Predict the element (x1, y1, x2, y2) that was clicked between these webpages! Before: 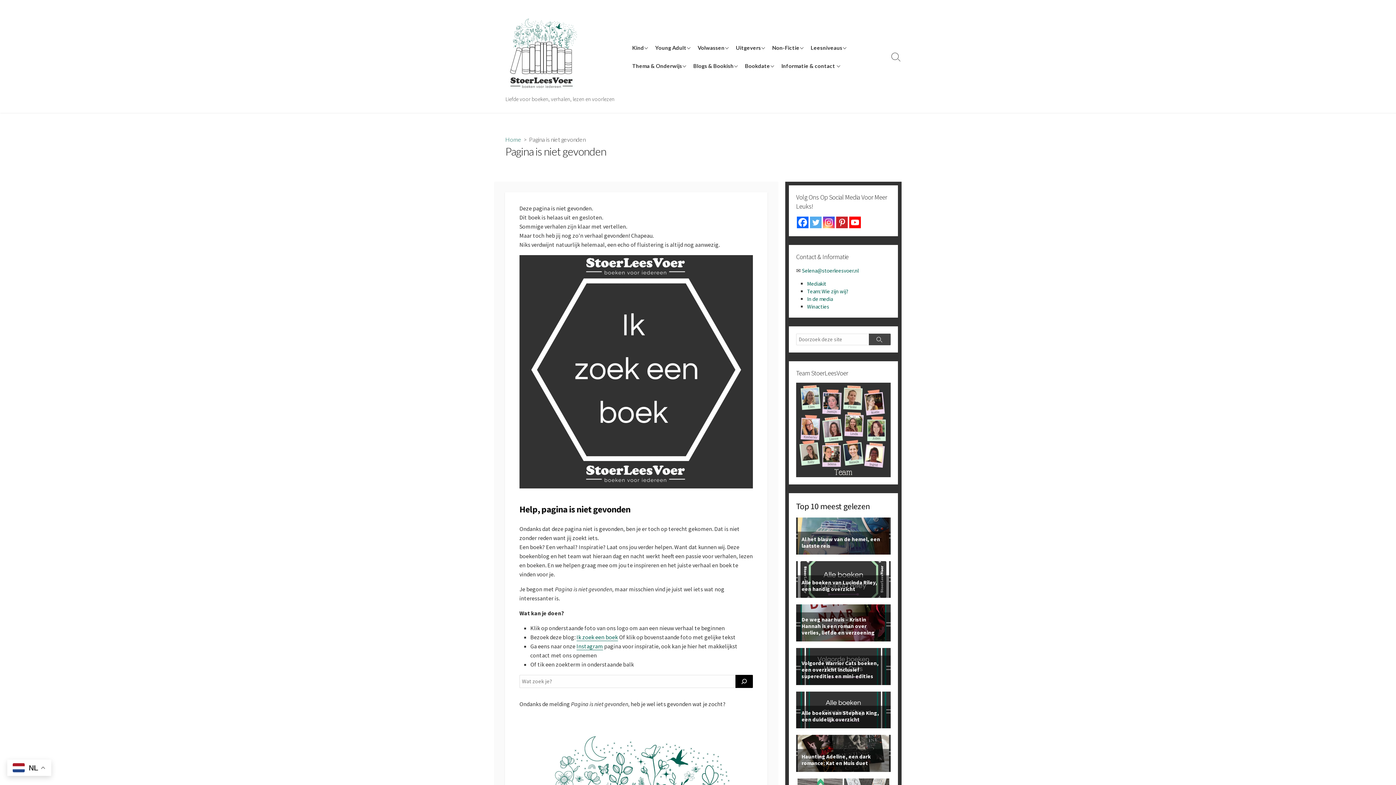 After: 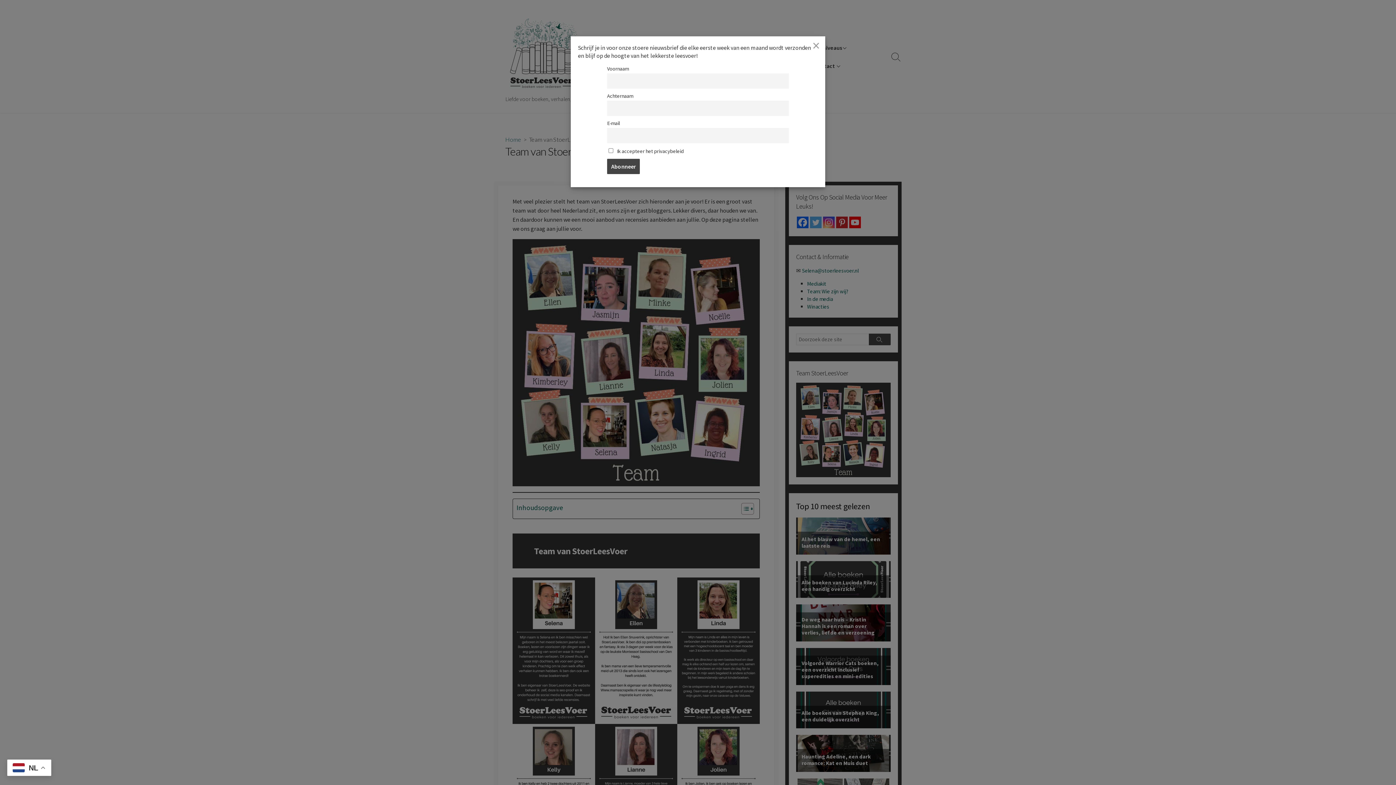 Action: bbox: (796, 426, 890, 433)